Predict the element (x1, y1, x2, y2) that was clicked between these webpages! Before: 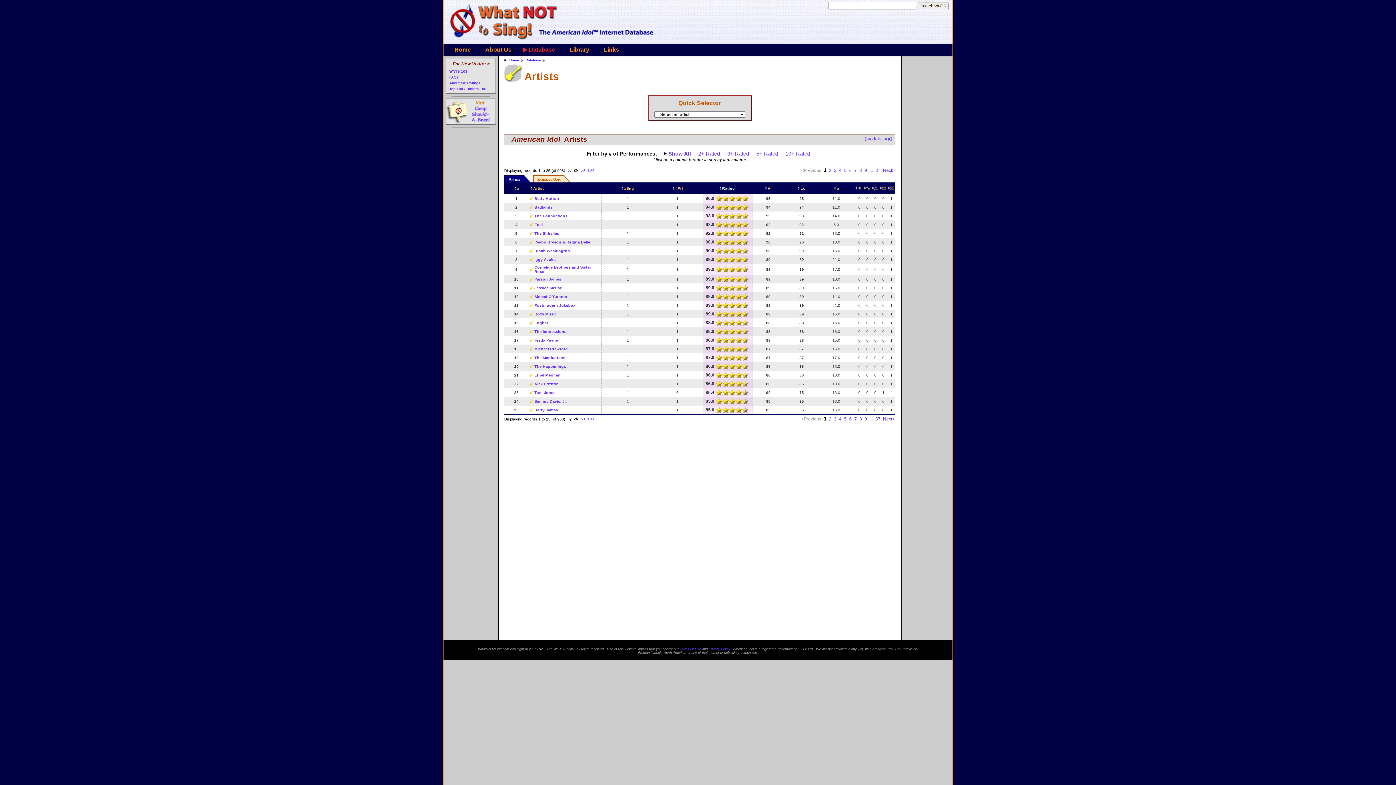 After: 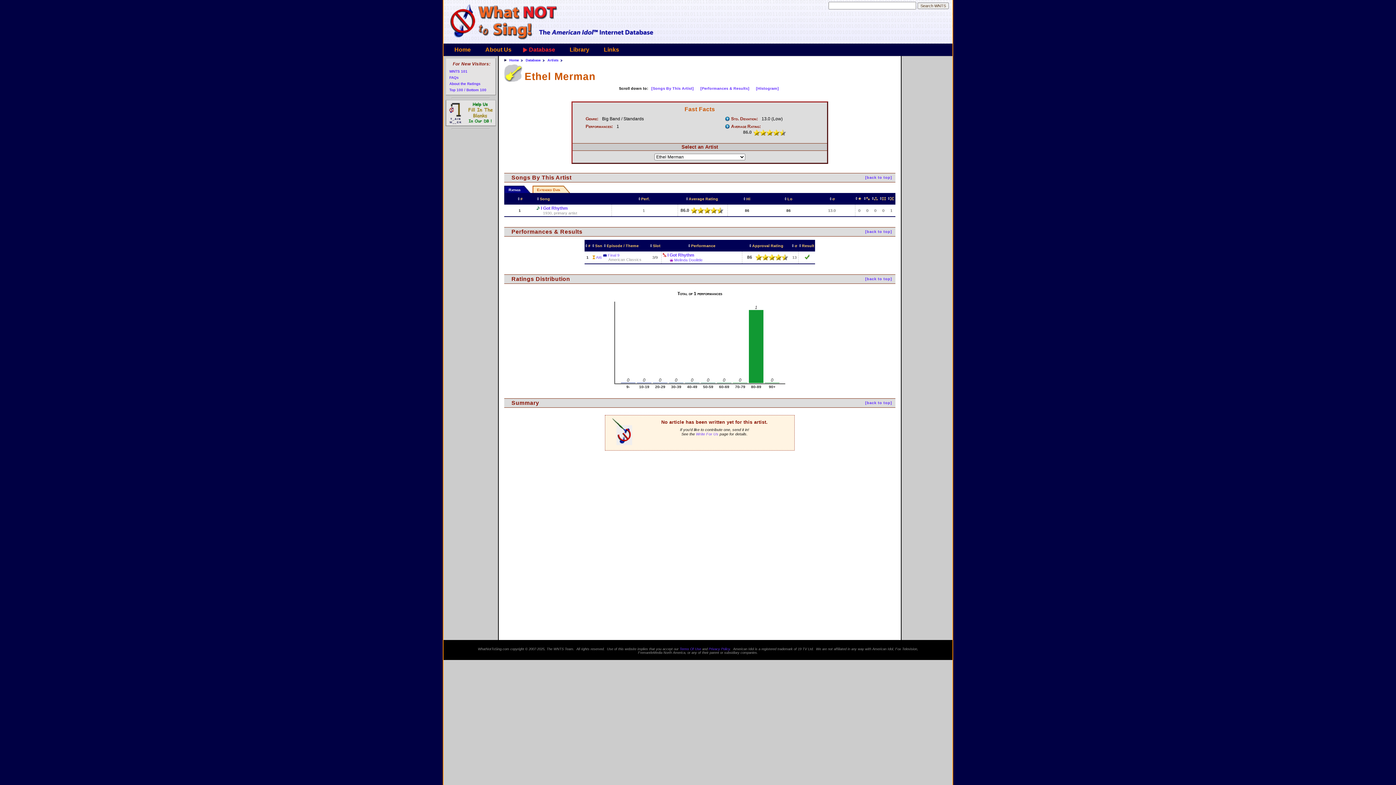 Action: label: Ethel Merman bbox: (529, 372, 599, 377)